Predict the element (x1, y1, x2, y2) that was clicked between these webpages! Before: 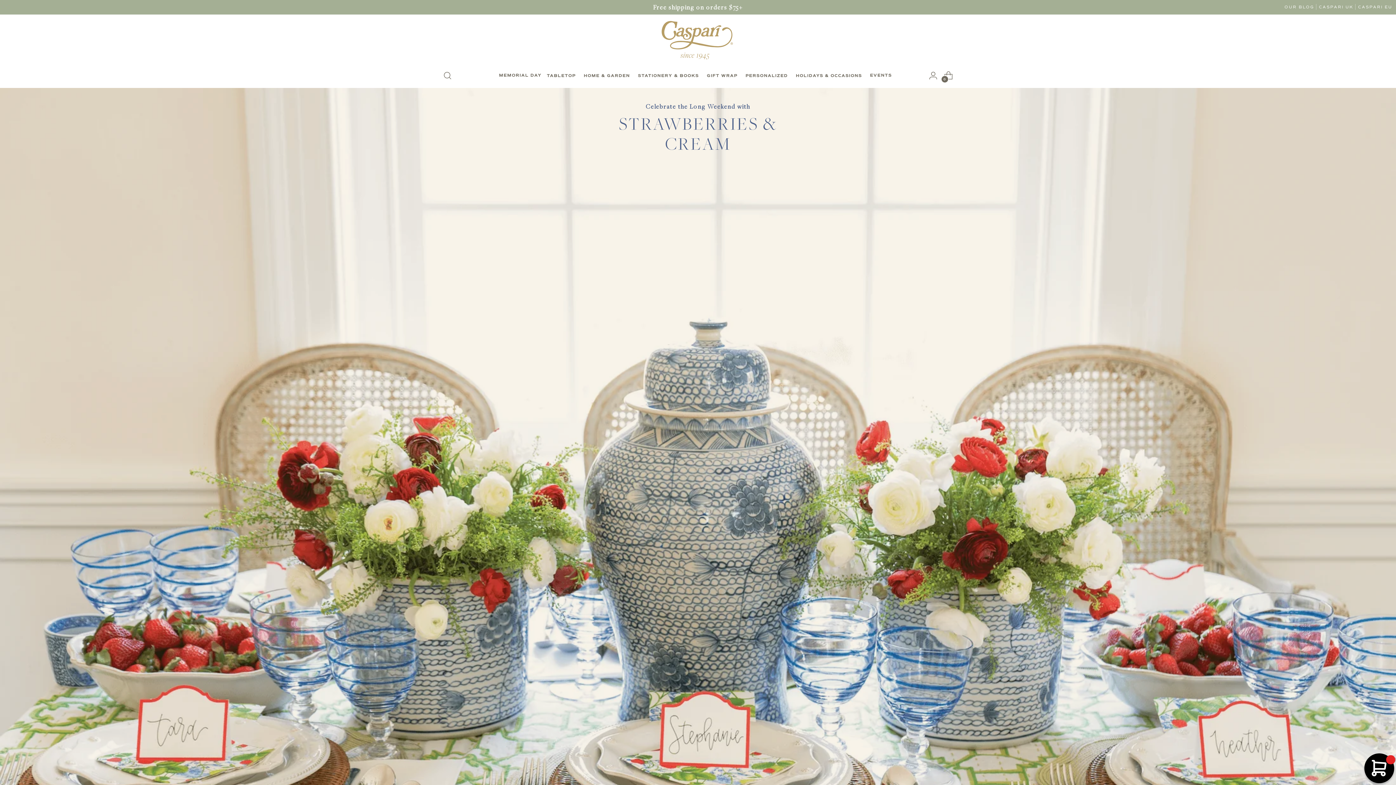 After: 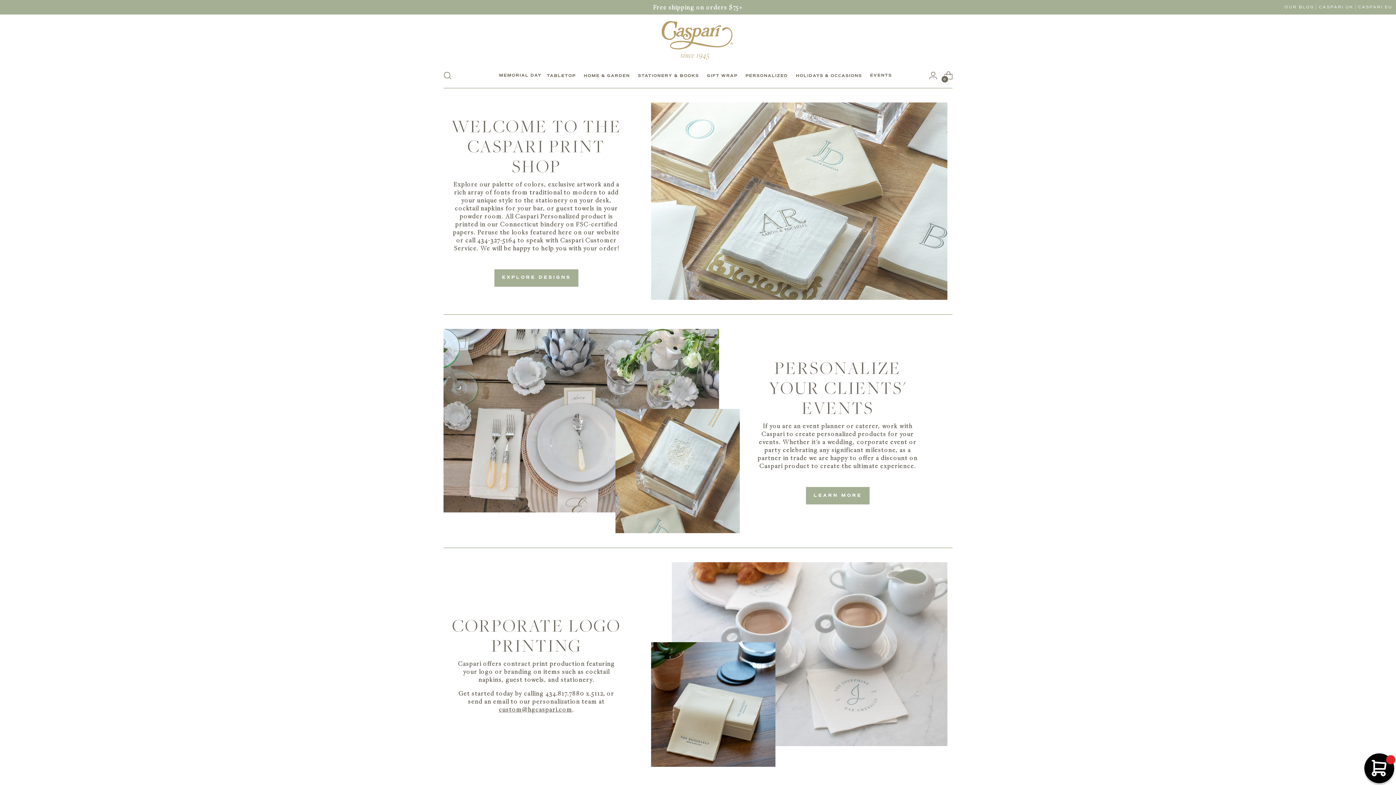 Action: label: PERSONALIZED bbox: (745, 71, 788, 79)